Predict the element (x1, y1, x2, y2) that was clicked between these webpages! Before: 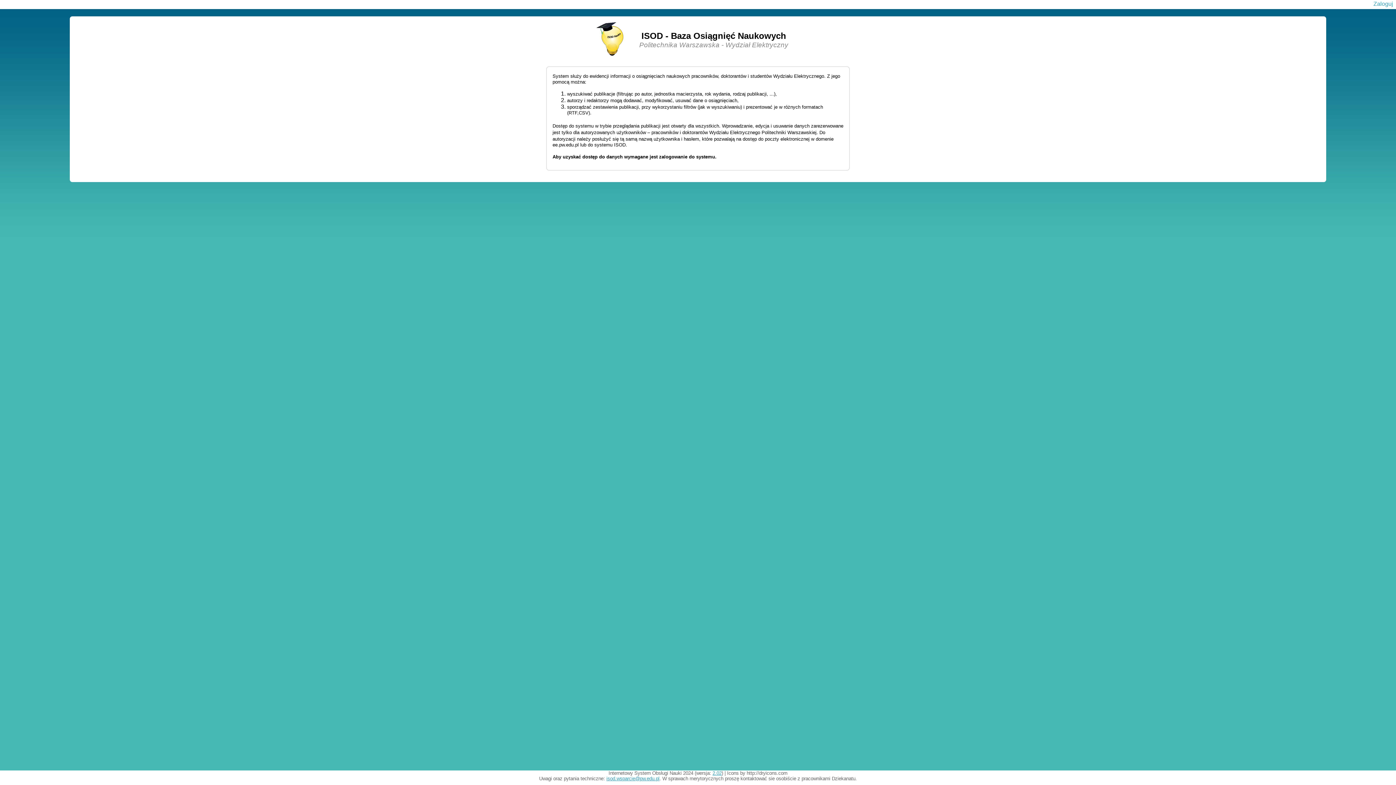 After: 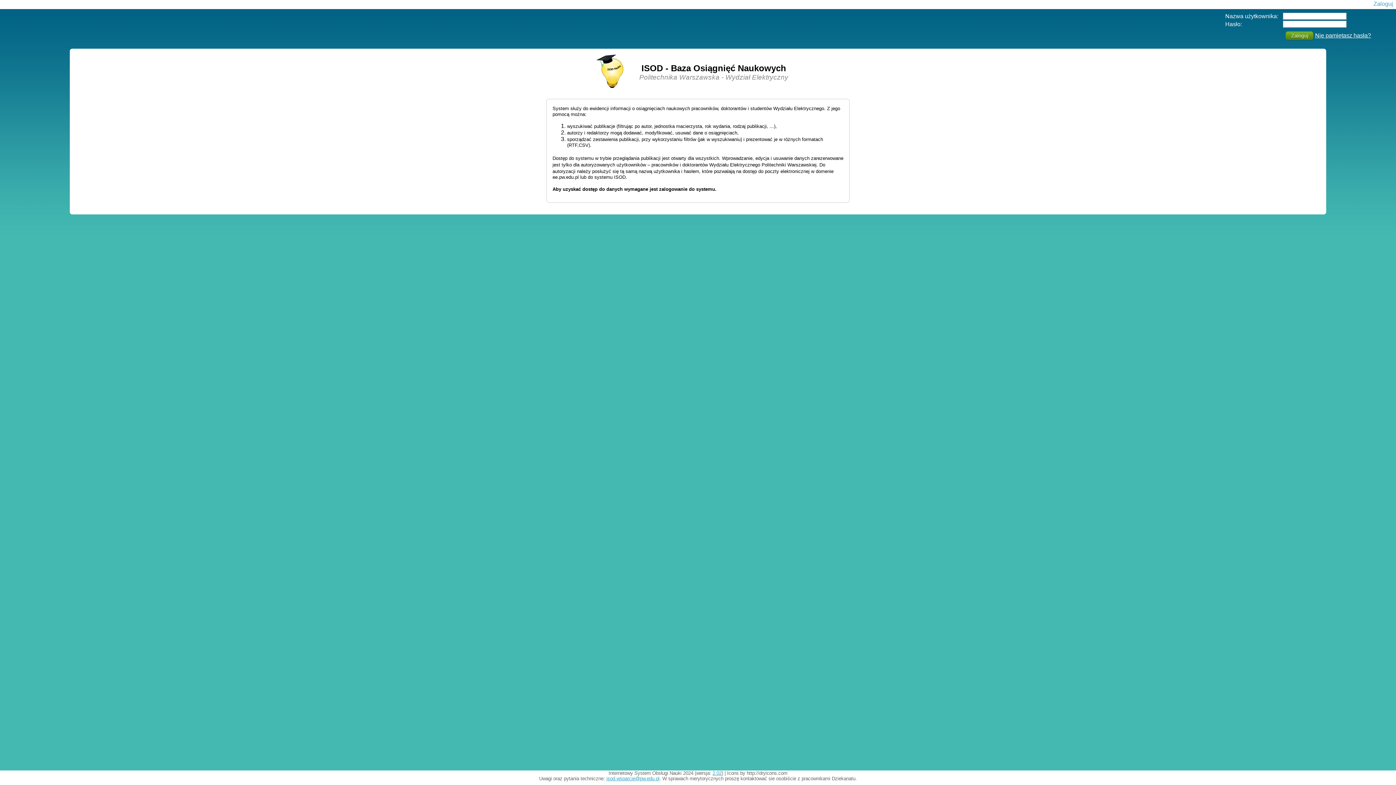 Action: bbox: (1373, 0, 1393, 6) label: Zaloguj